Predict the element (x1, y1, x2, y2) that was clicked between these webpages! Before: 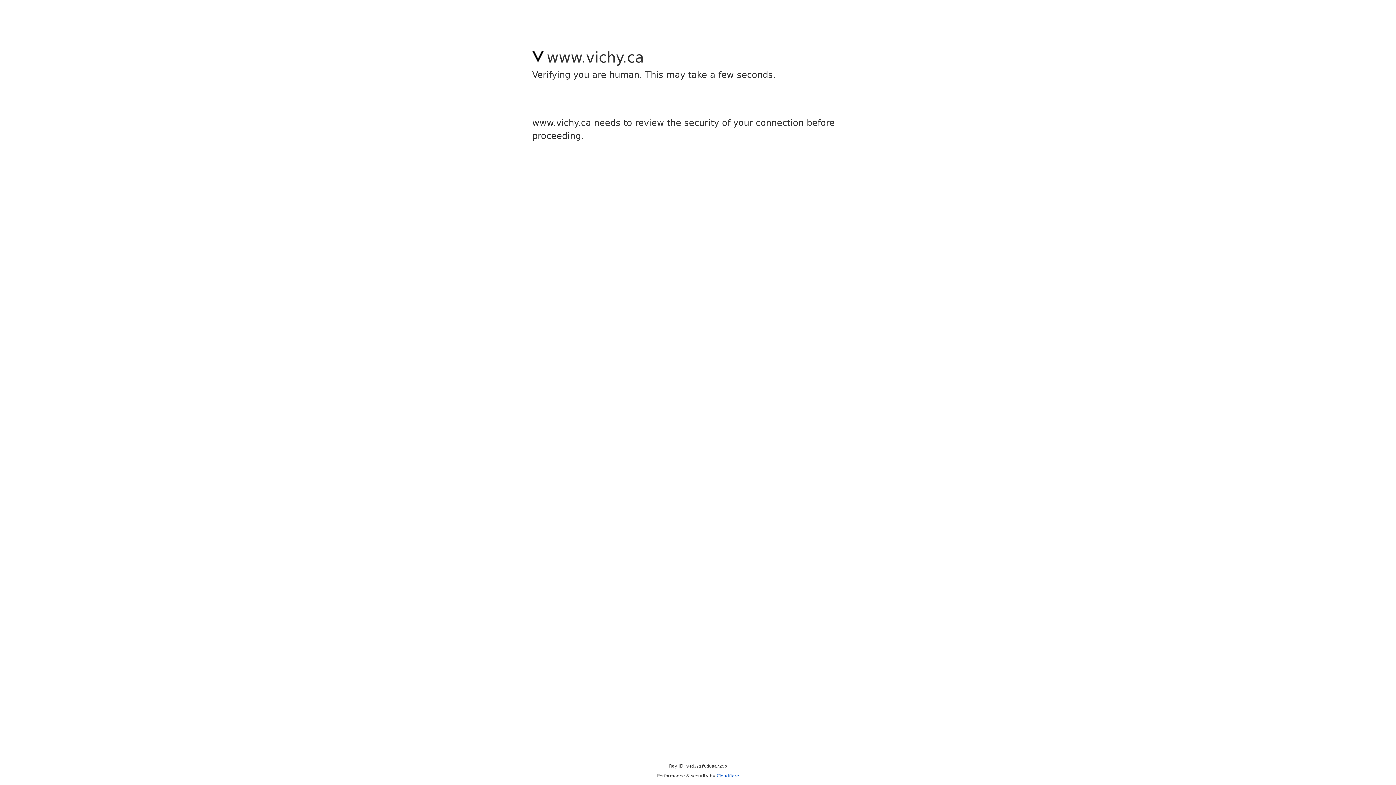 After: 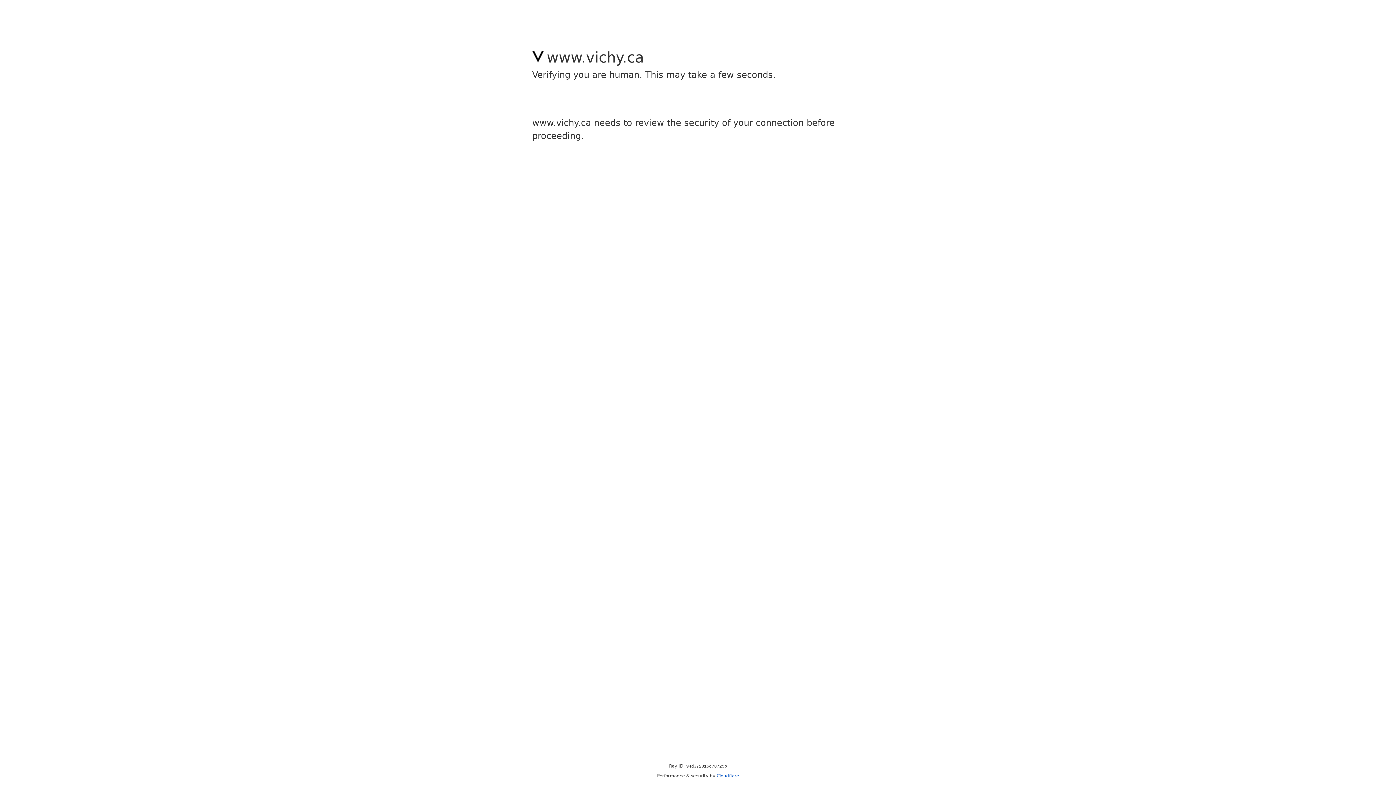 Action: label: Cloudflare bbox: (716, 773, 739, 778)